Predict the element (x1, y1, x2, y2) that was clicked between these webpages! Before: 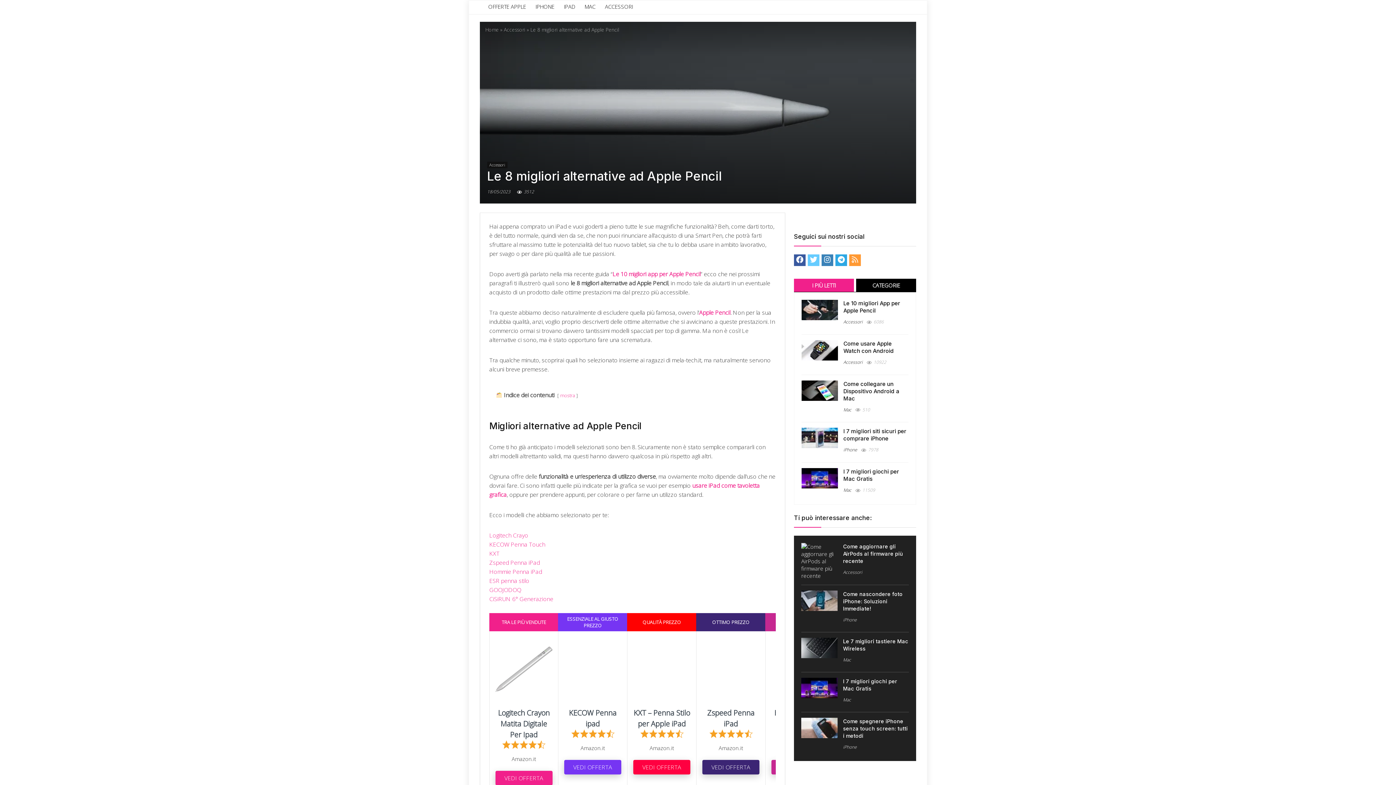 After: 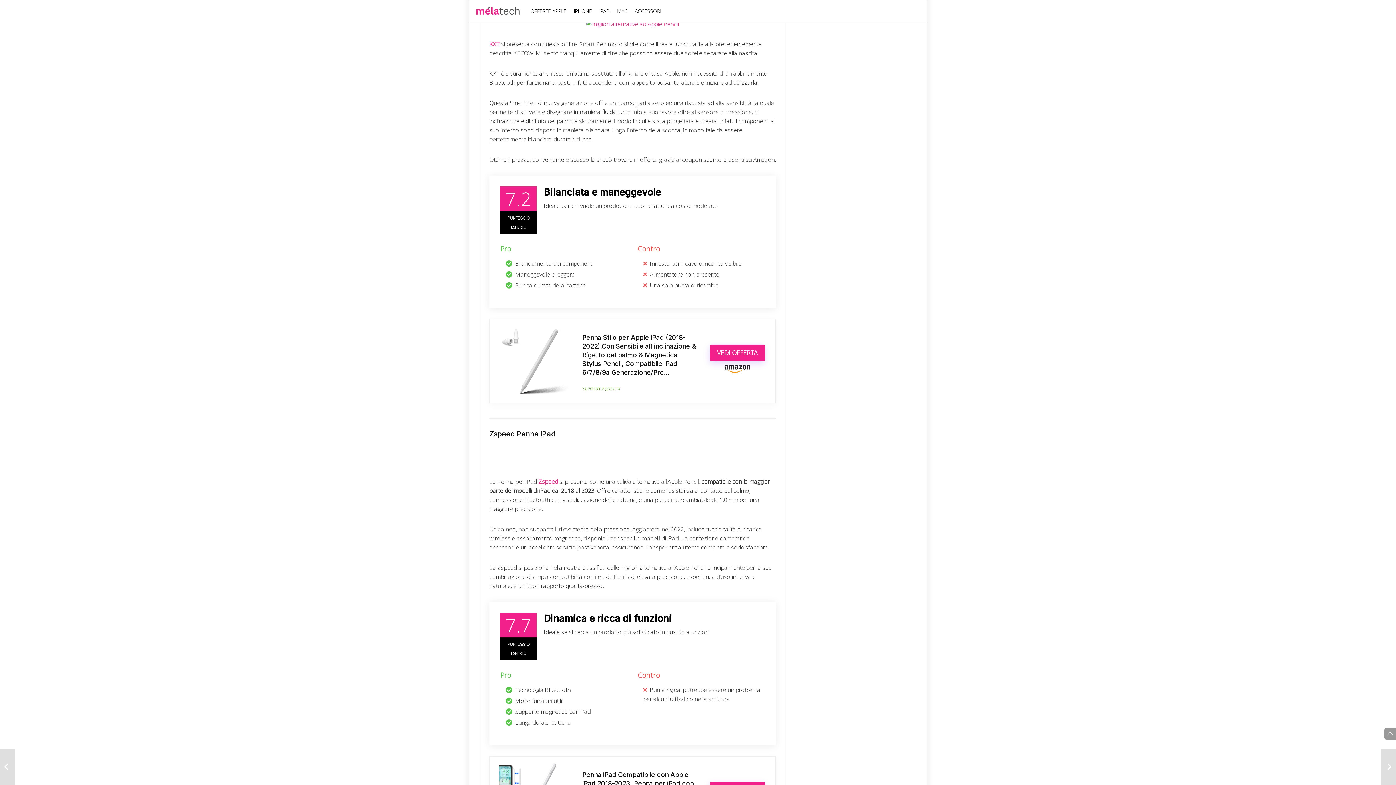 Action: label: KXT bbox: (489, 549, 499, 557)